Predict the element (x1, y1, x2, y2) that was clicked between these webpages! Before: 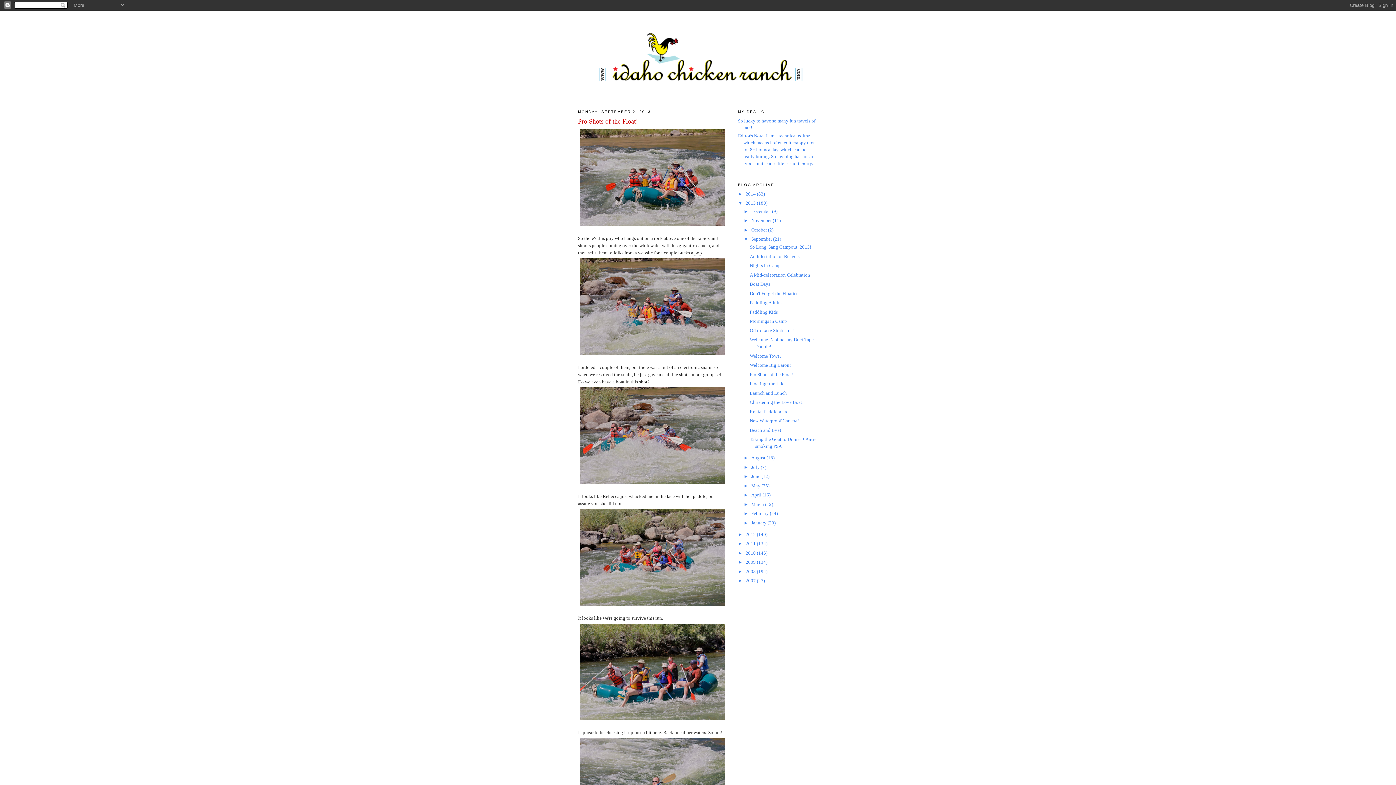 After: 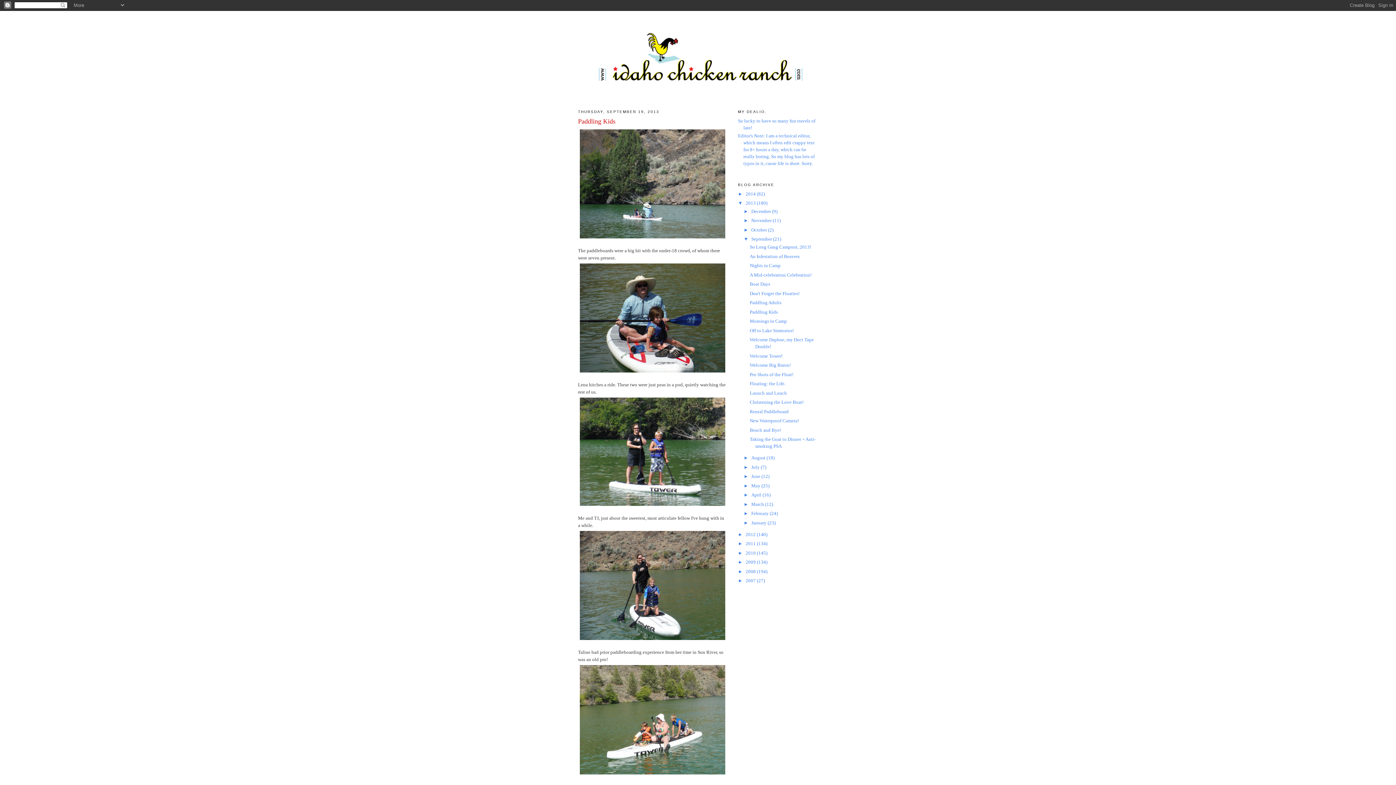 Action: bbox: (749, 309, 777, 314) label: Paddling Kids